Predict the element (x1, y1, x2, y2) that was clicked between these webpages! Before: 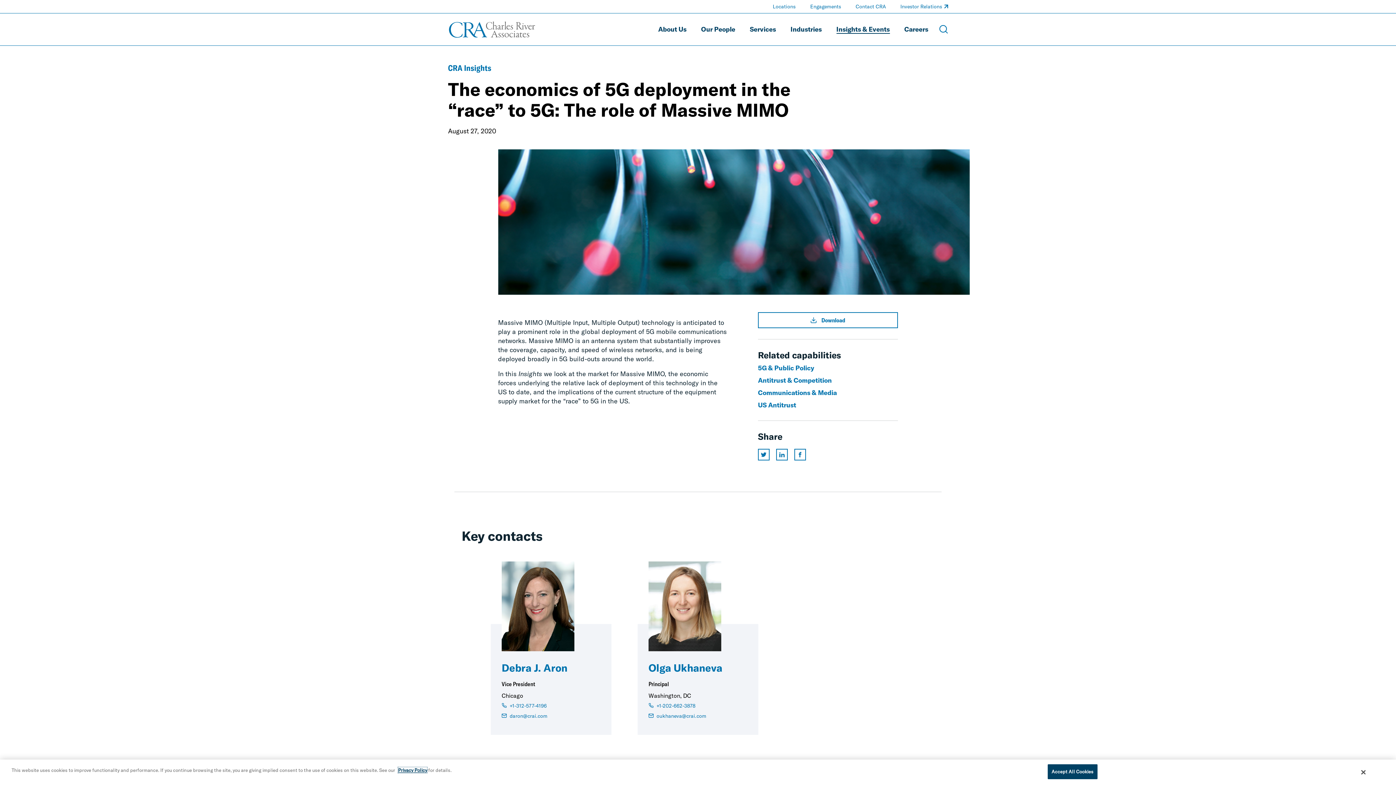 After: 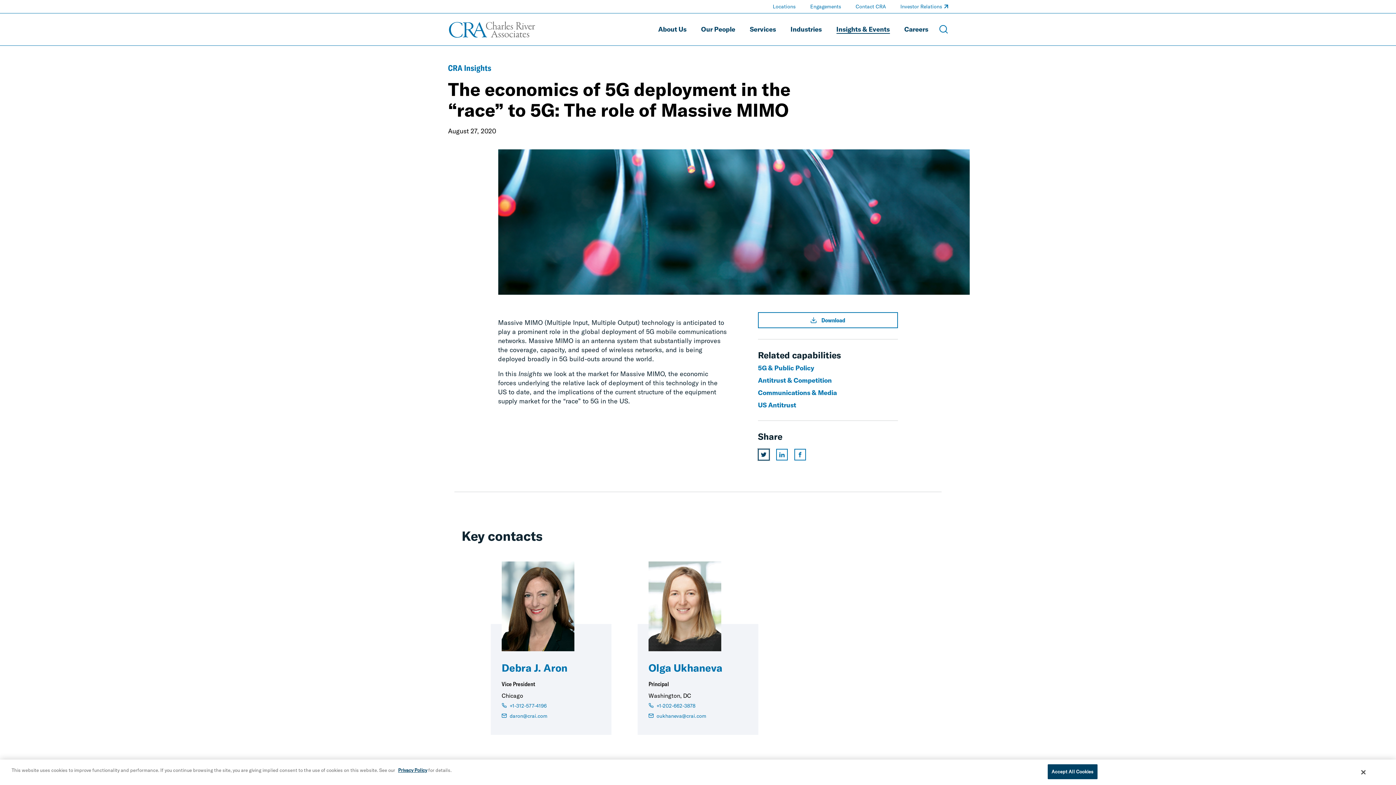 Action: bbox: (758, 449, 769, 460) label: Share this page on twitter